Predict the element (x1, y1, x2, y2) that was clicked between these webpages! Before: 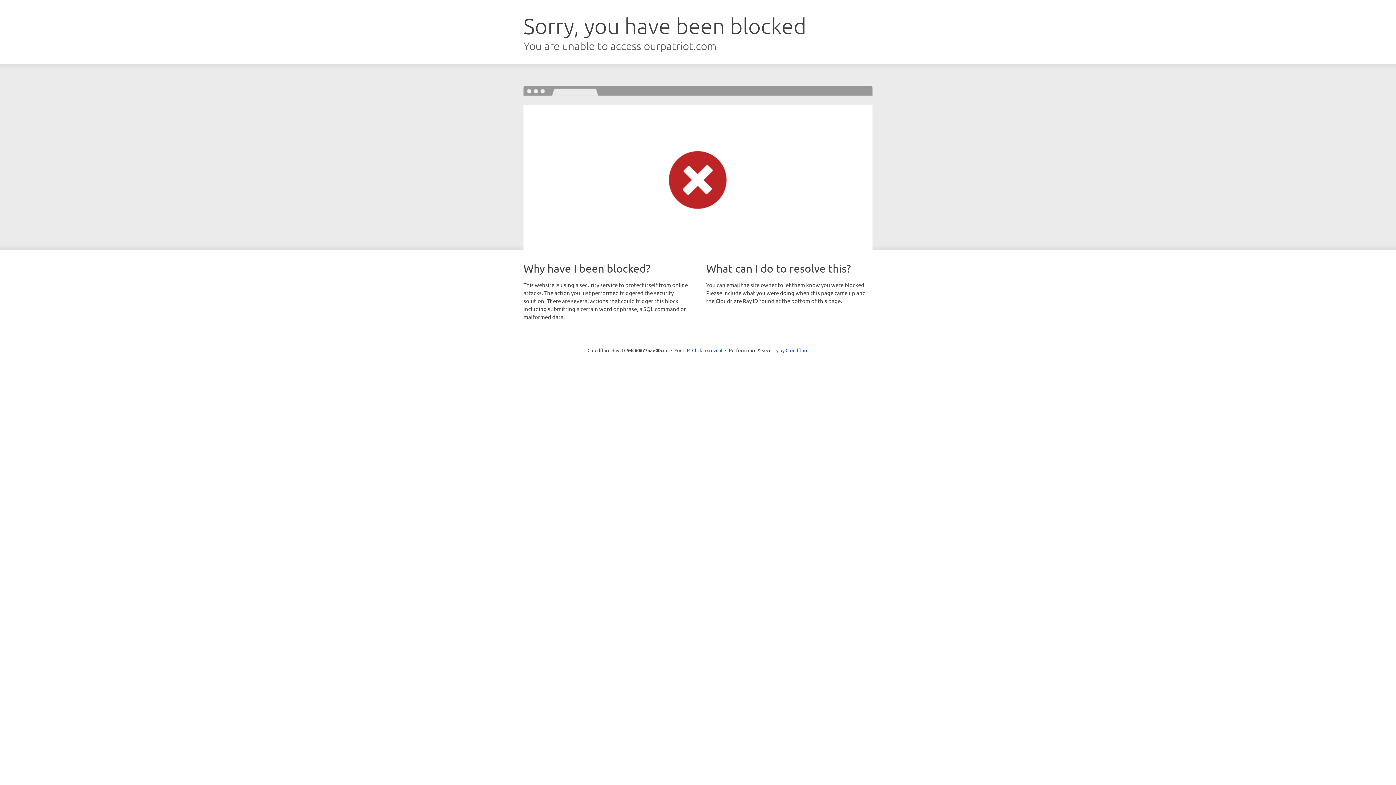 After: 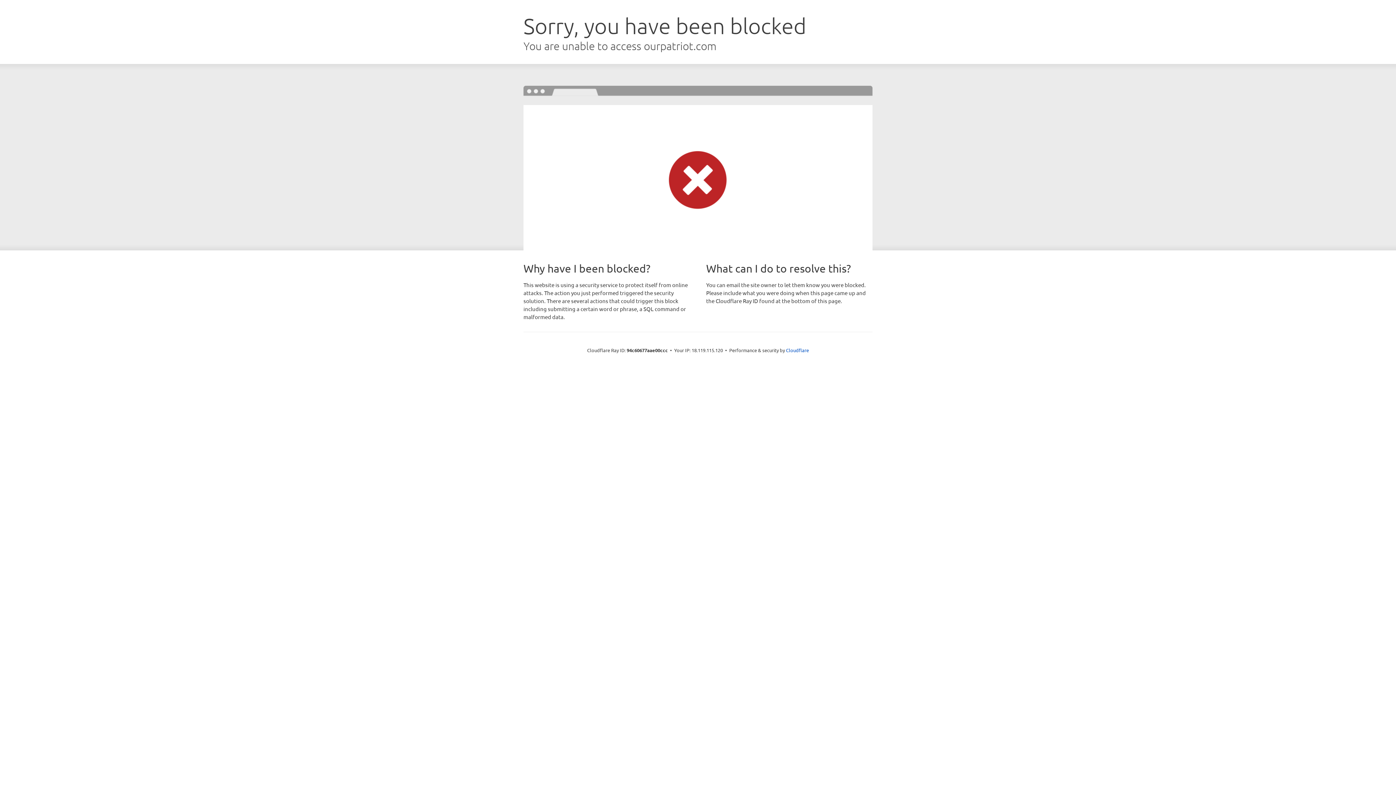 Action: label: Click to reveal bbox: (692, 346, 722, 353)